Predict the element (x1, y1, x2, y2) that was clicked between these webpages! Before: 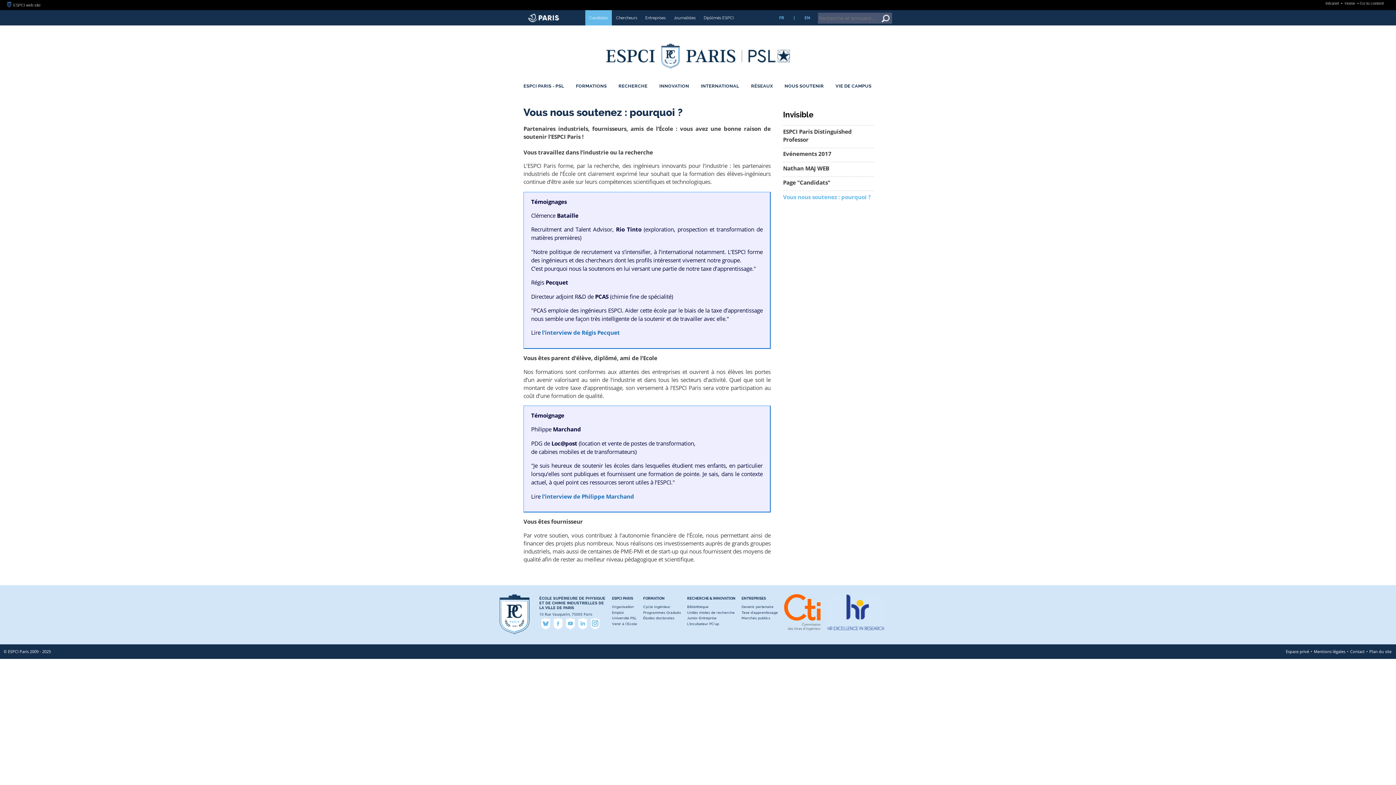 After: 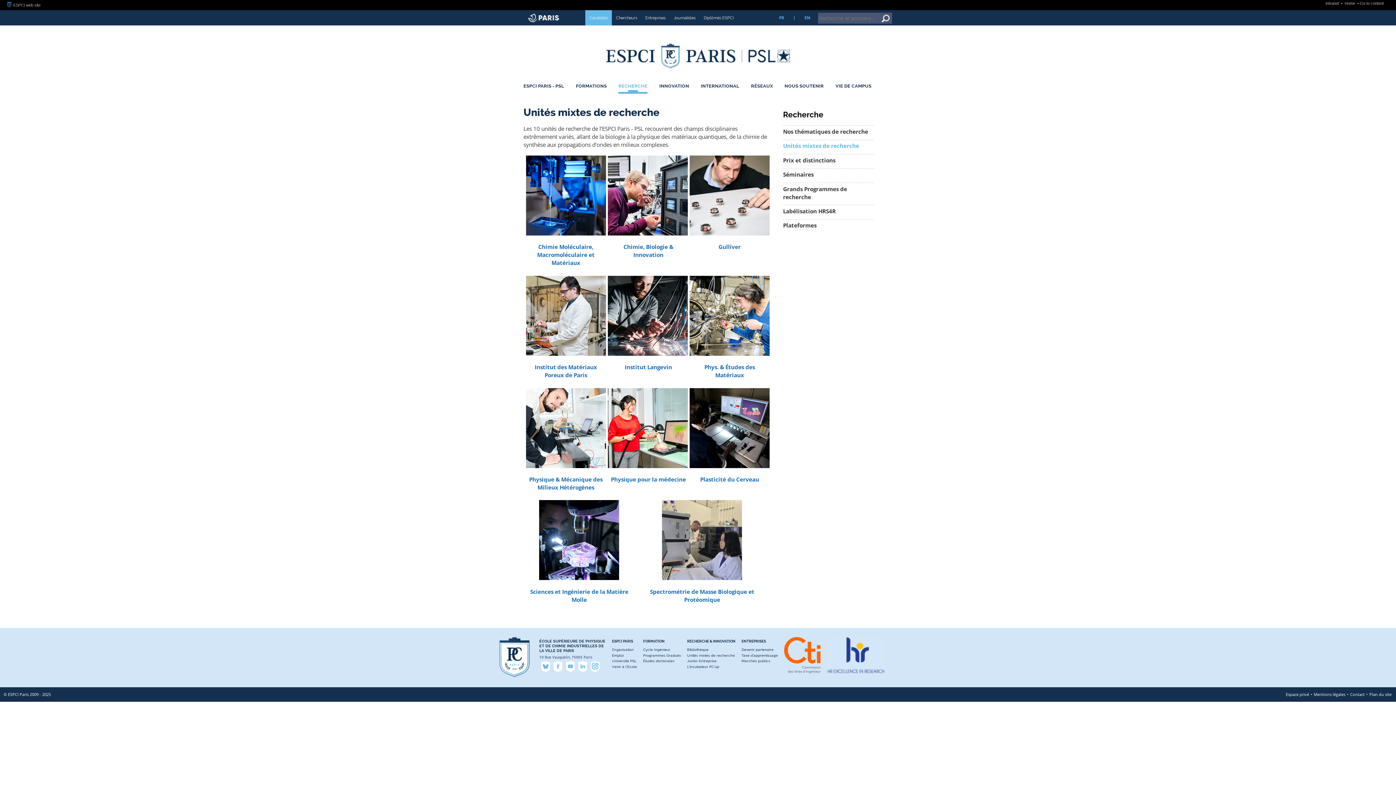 Action: label: Unités mixtes de recherche bbox: (687, 610, 734, 614)